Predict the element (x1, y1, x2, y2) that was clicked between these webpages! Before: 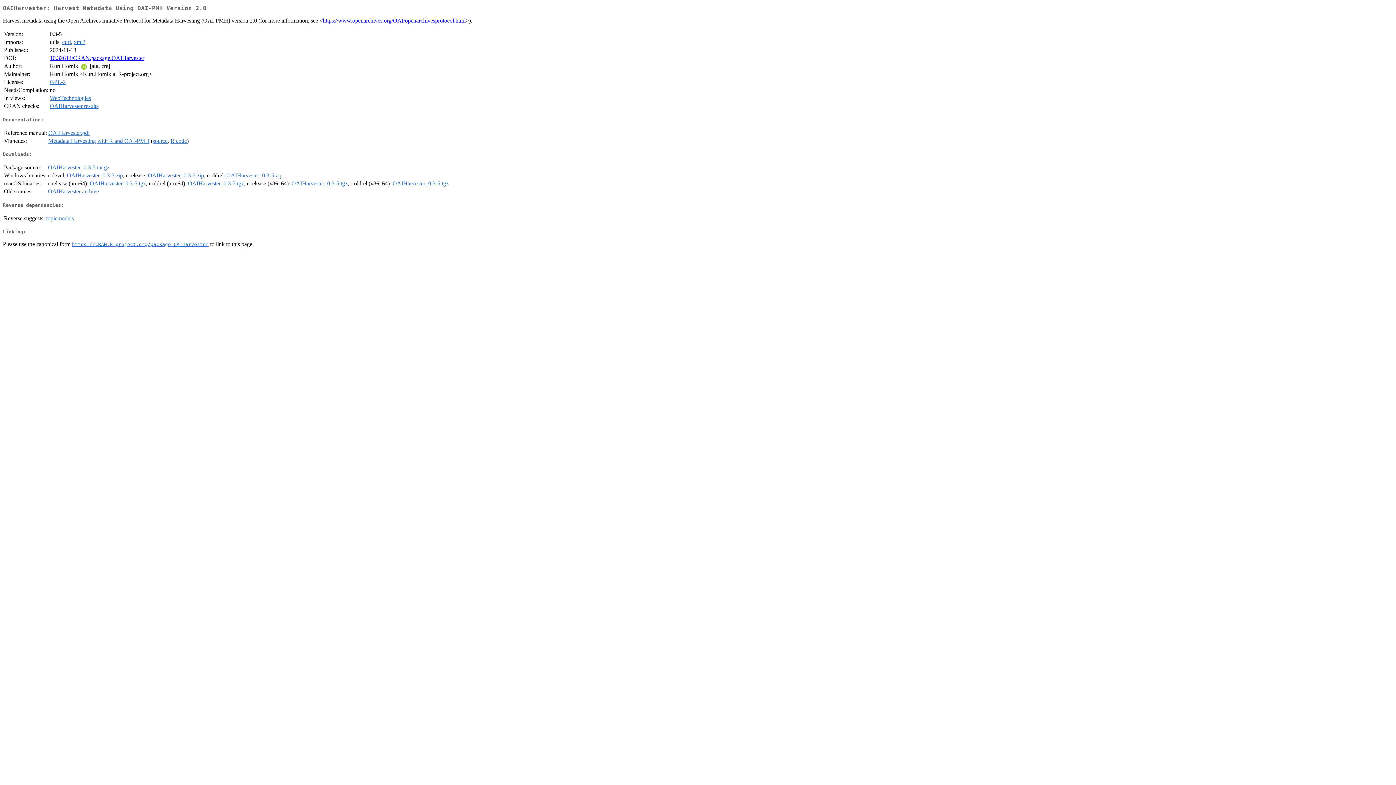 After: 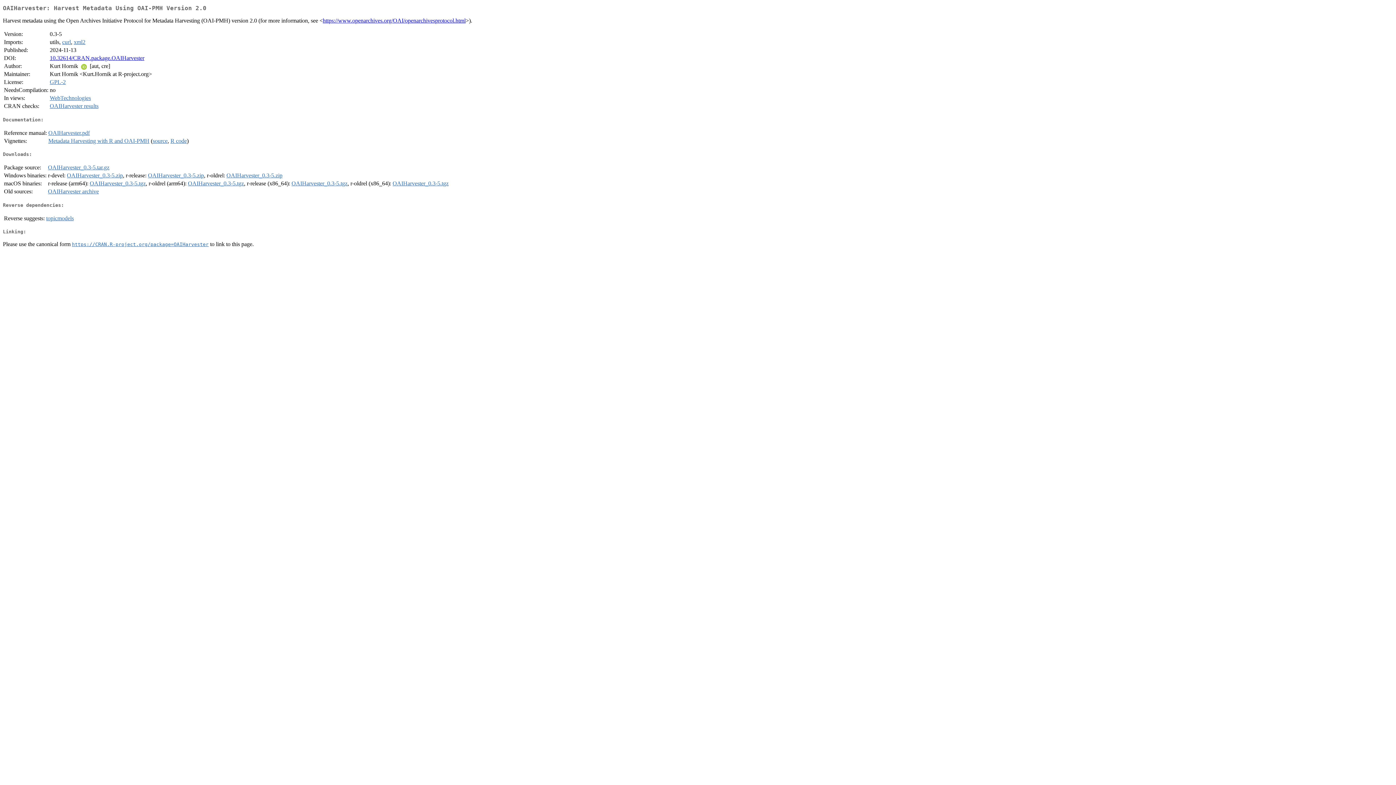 Action: bbox: (392, 180, 448, 186) label: OAIHarvester_0.3-5.tgz